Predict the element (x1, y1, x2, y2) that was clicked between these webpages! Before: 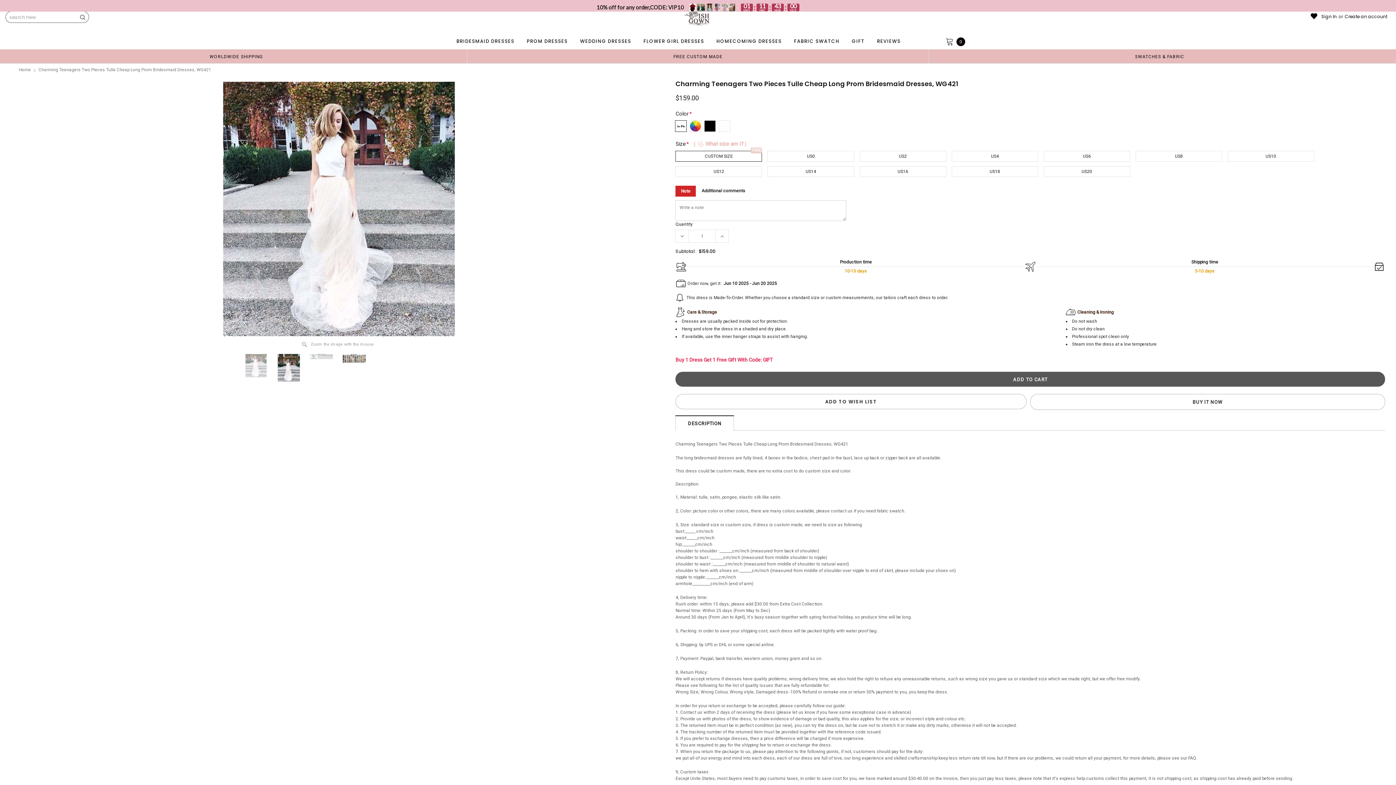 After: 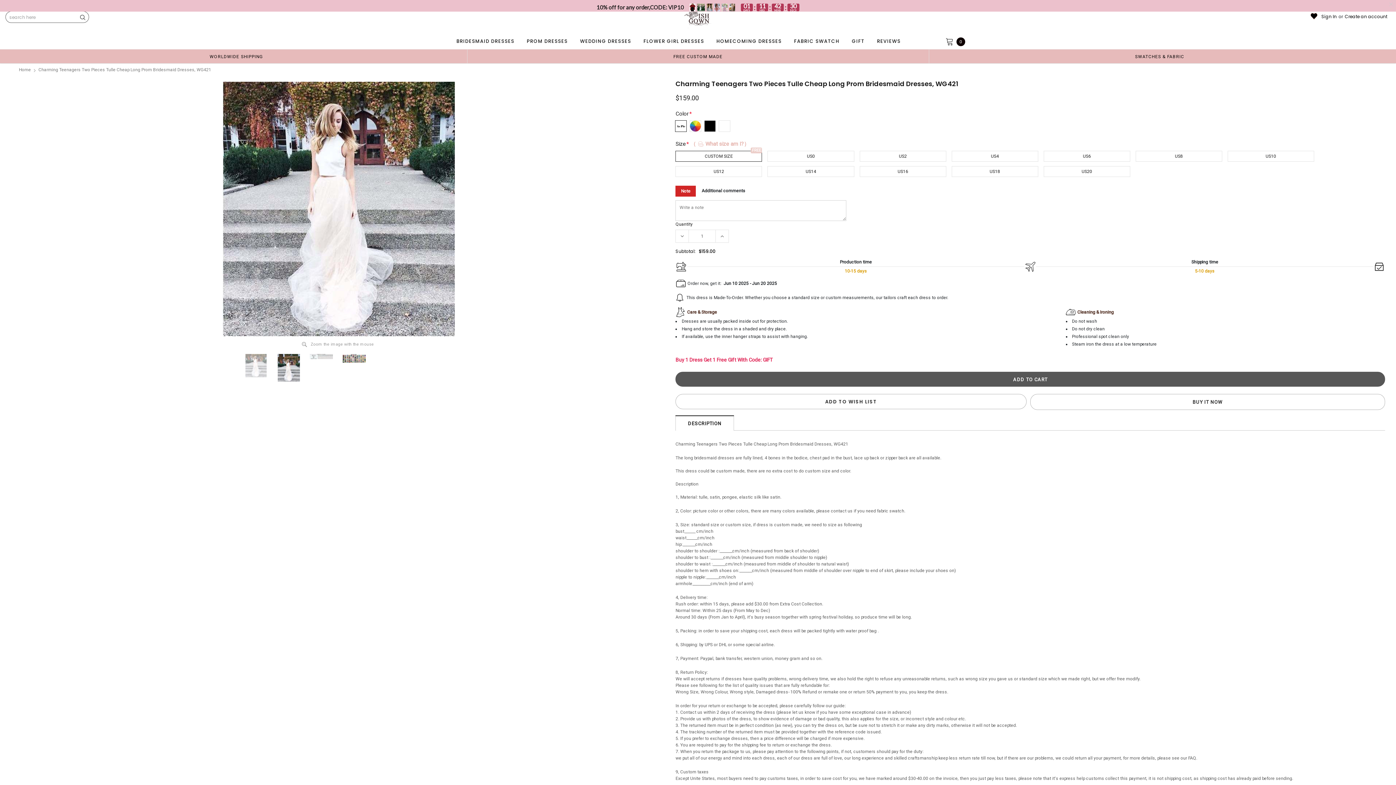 Action: bbox: (242, 354, 269, 377)